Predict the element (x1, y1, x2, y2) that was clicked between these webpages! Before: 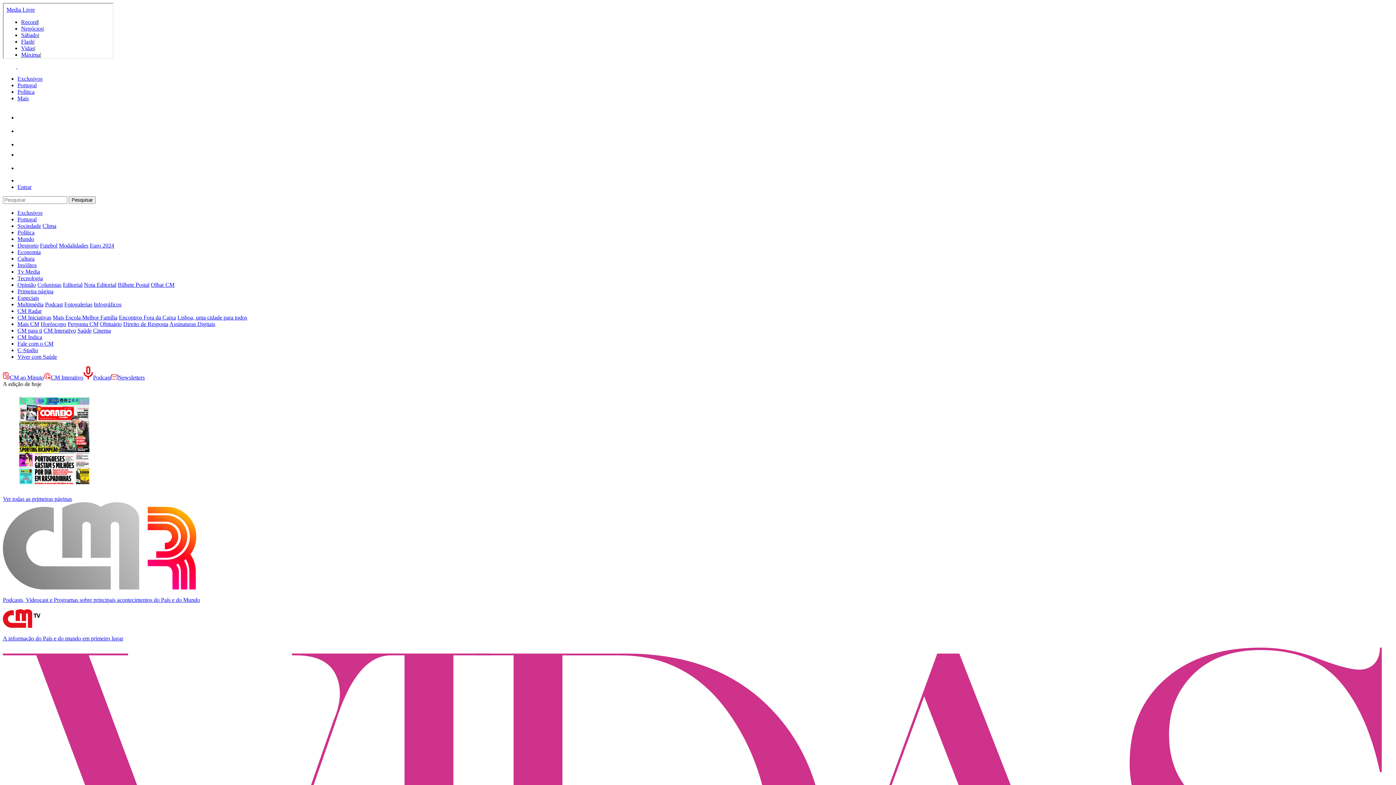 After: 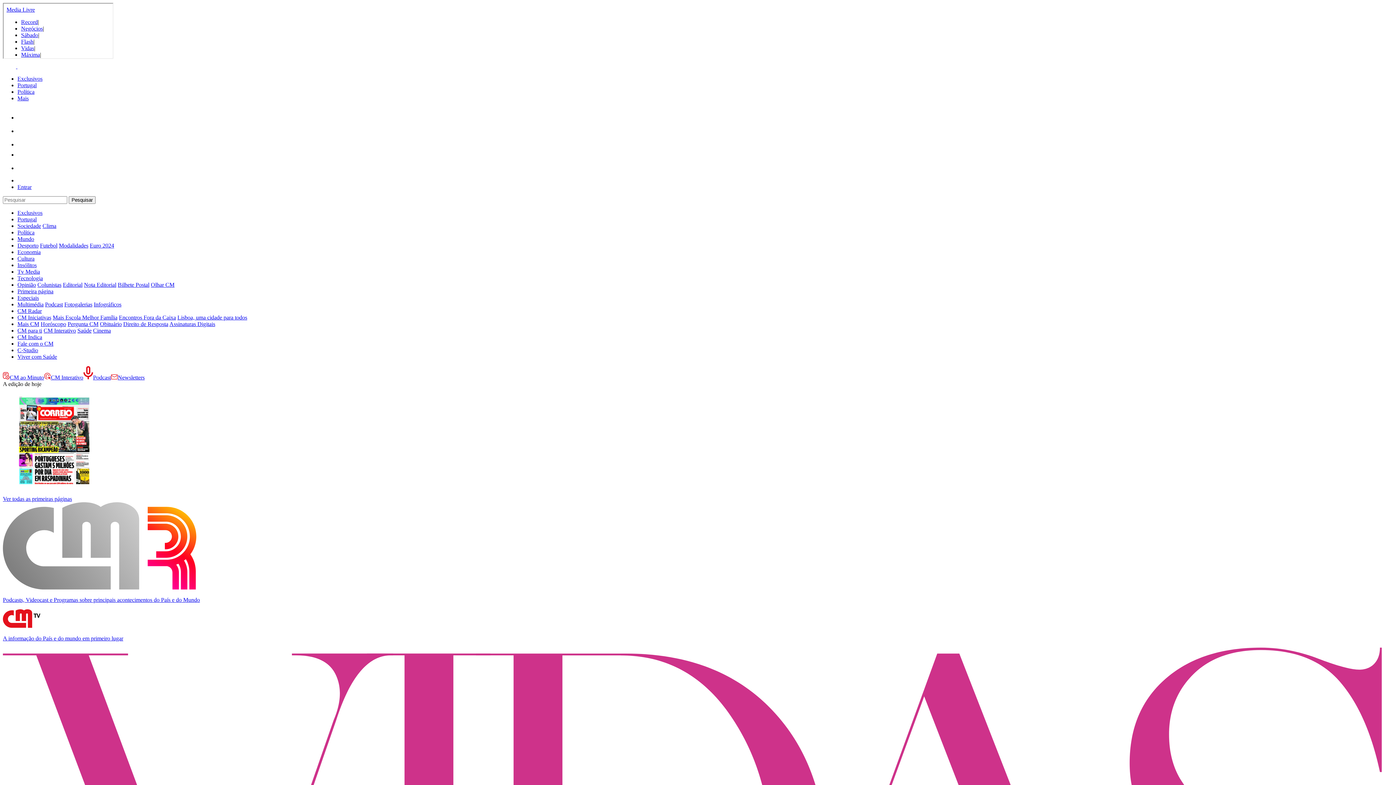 Action: bbox: (169, 321, 215, 327) label: Assinaturas Digitais